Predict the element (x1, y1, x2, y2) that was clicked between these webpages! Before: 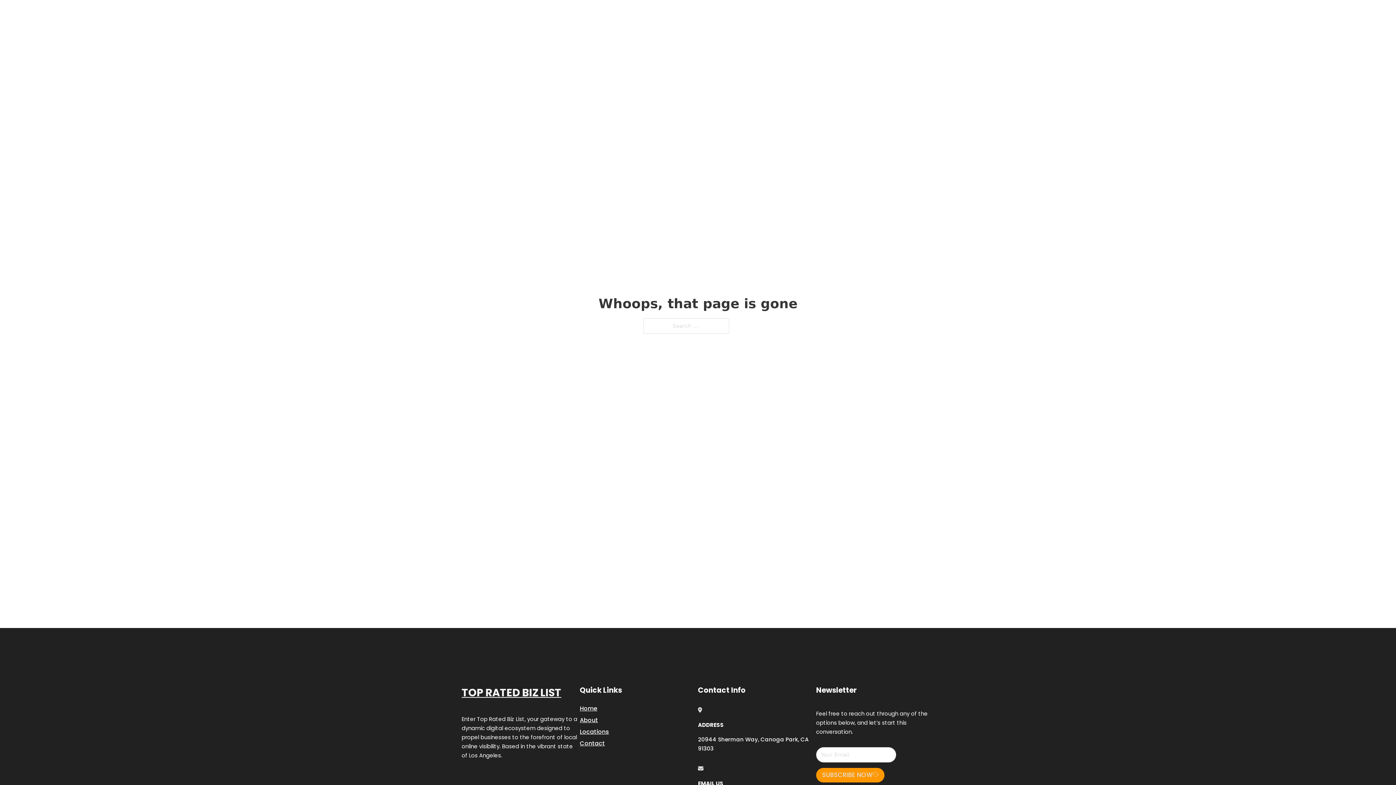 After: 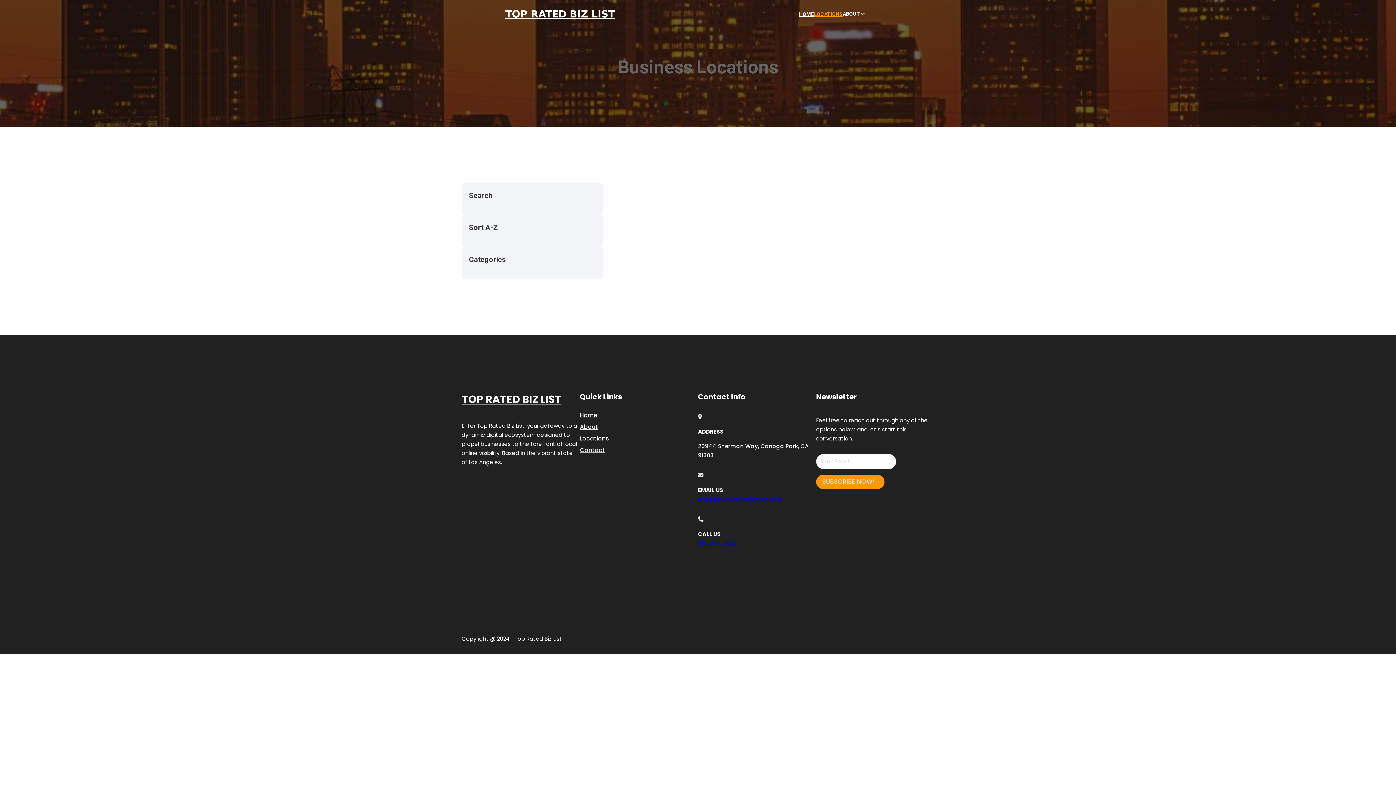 Action: label: Locations bbox: (580, 727, 609, 736)